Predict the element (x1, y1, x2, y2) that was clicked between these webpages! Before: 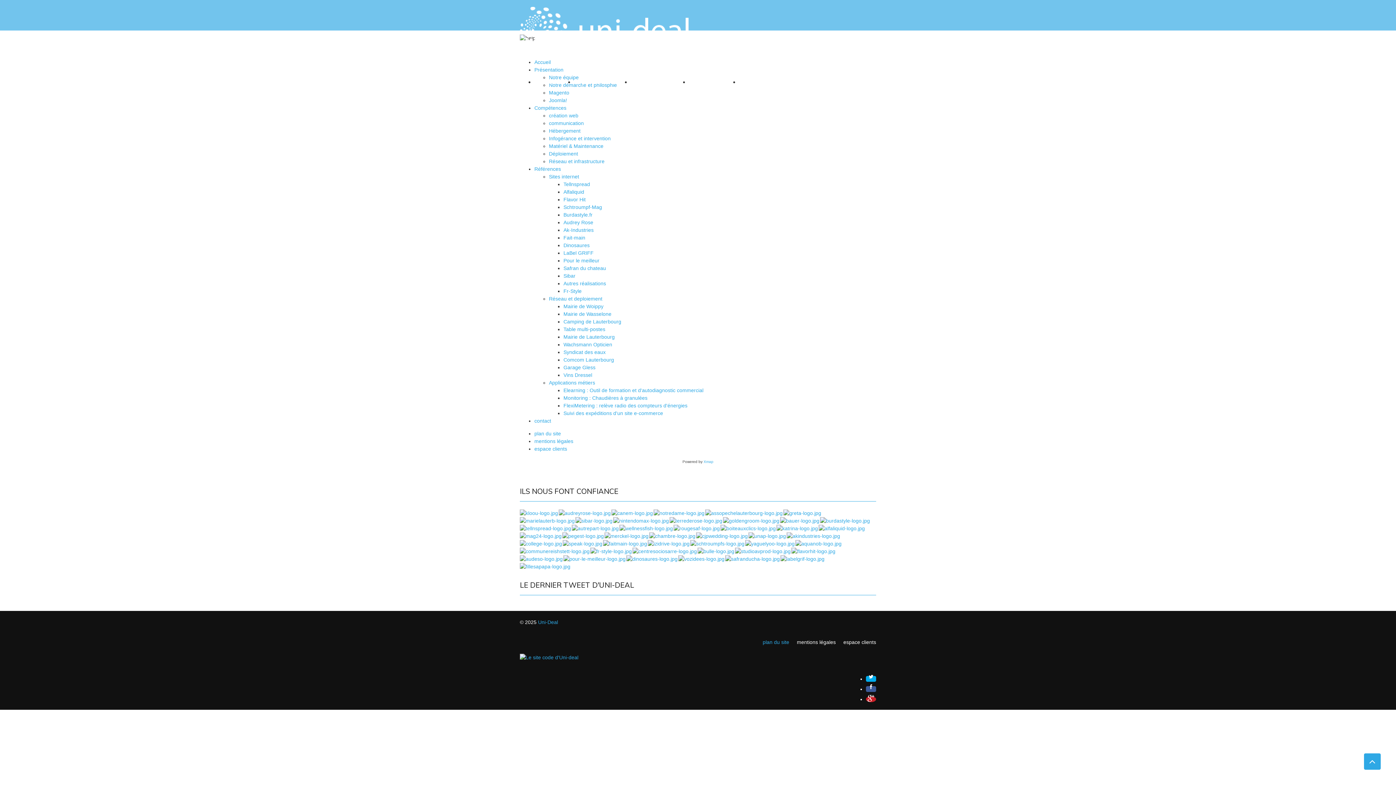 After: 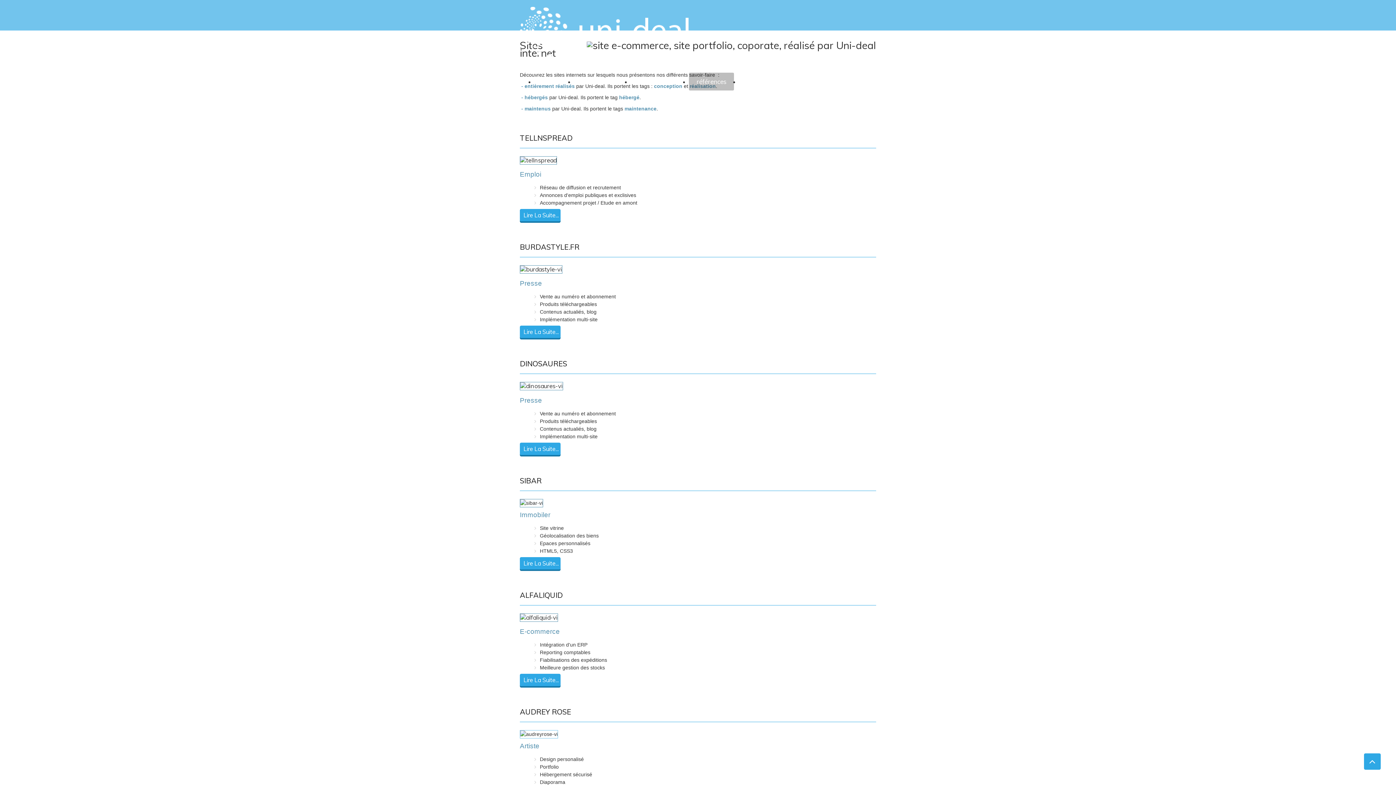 Action: bbox: (604, 533, 649, 539)